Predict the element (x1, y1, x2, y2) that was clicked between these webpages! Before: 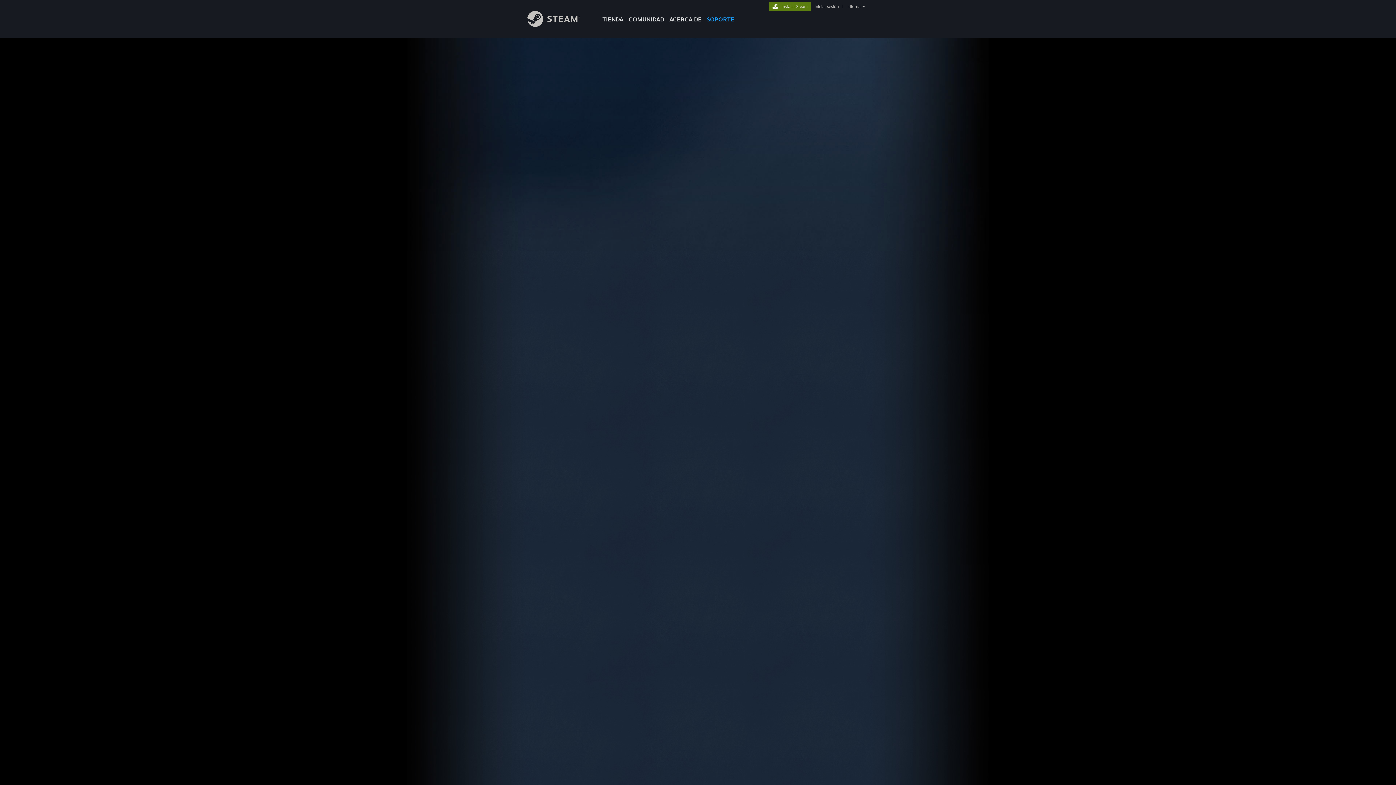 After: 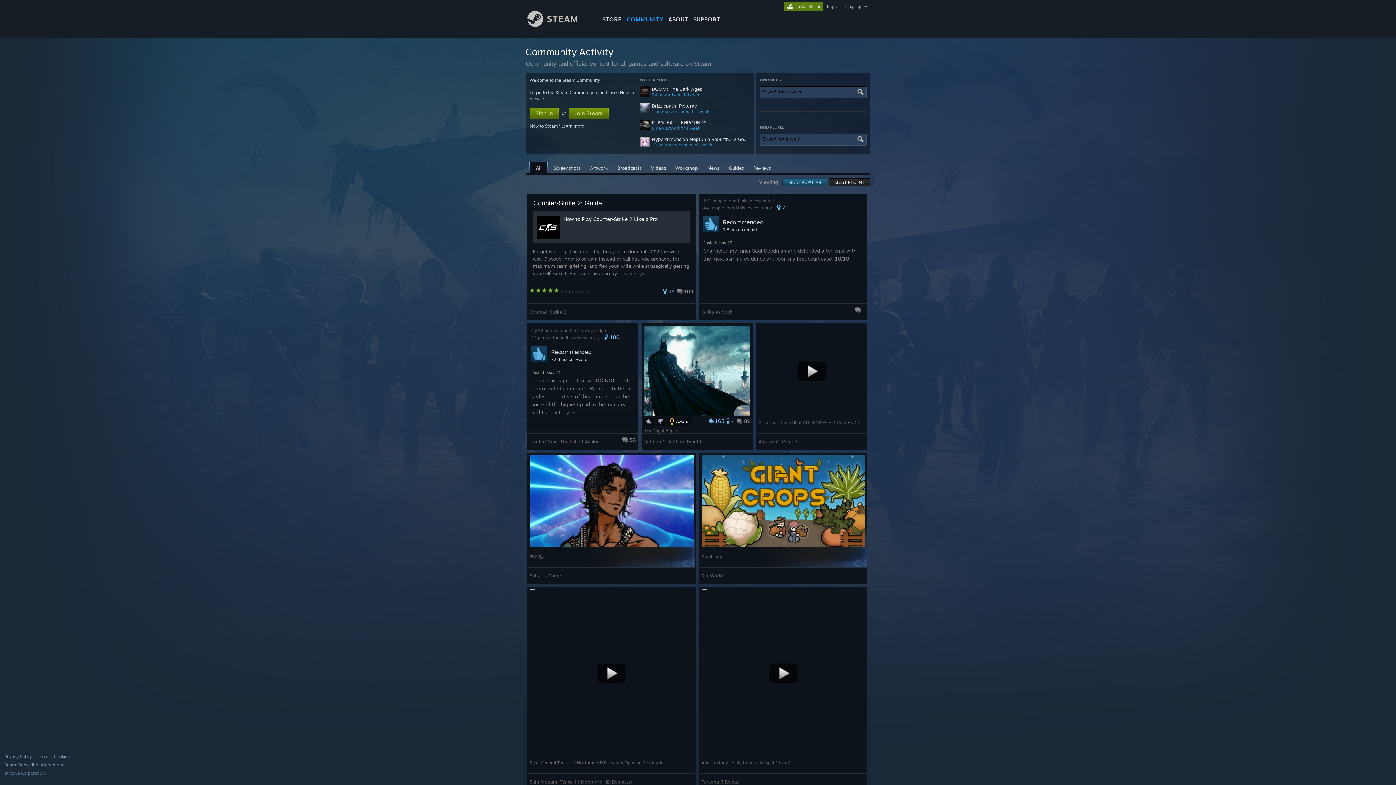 Action: label: COMUNIDAD bbox: (626, 0, 666, 24)